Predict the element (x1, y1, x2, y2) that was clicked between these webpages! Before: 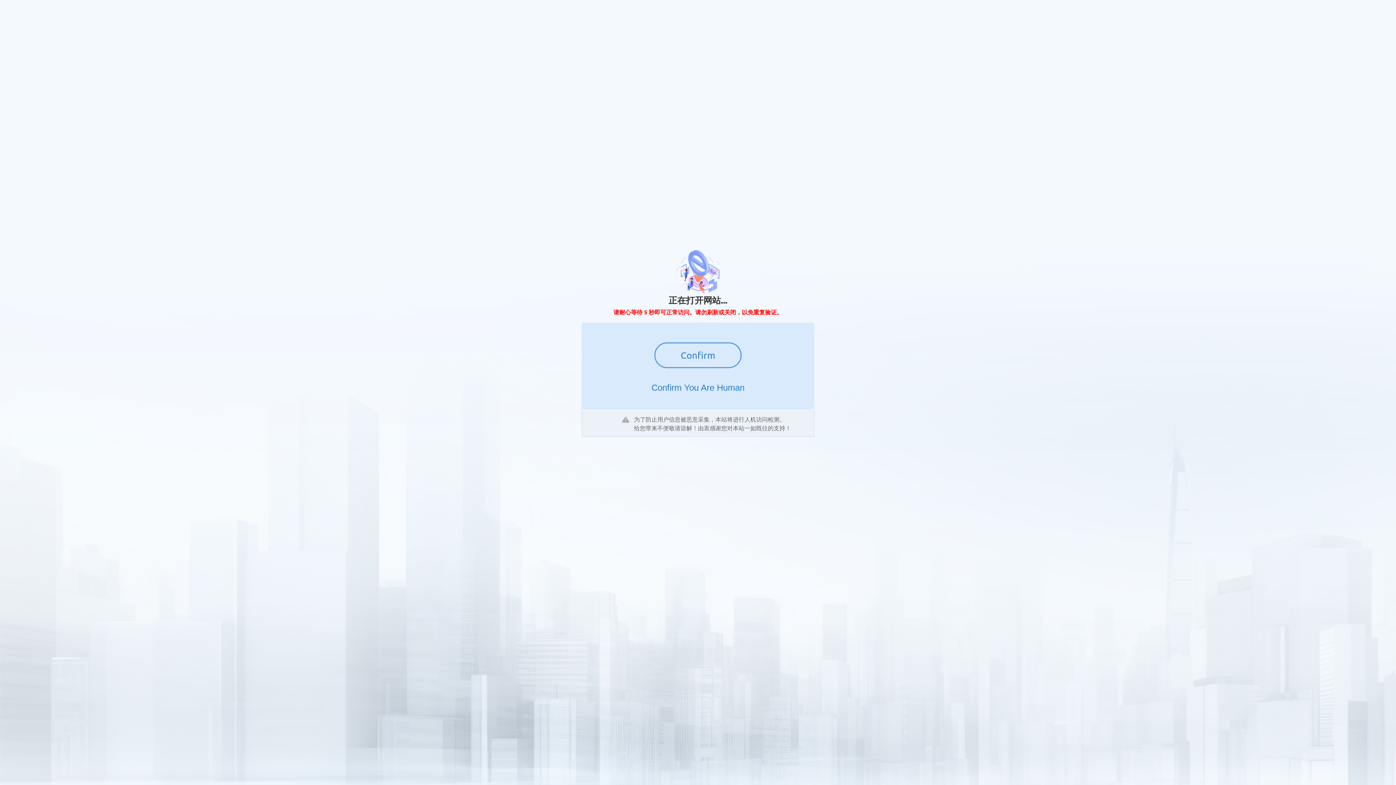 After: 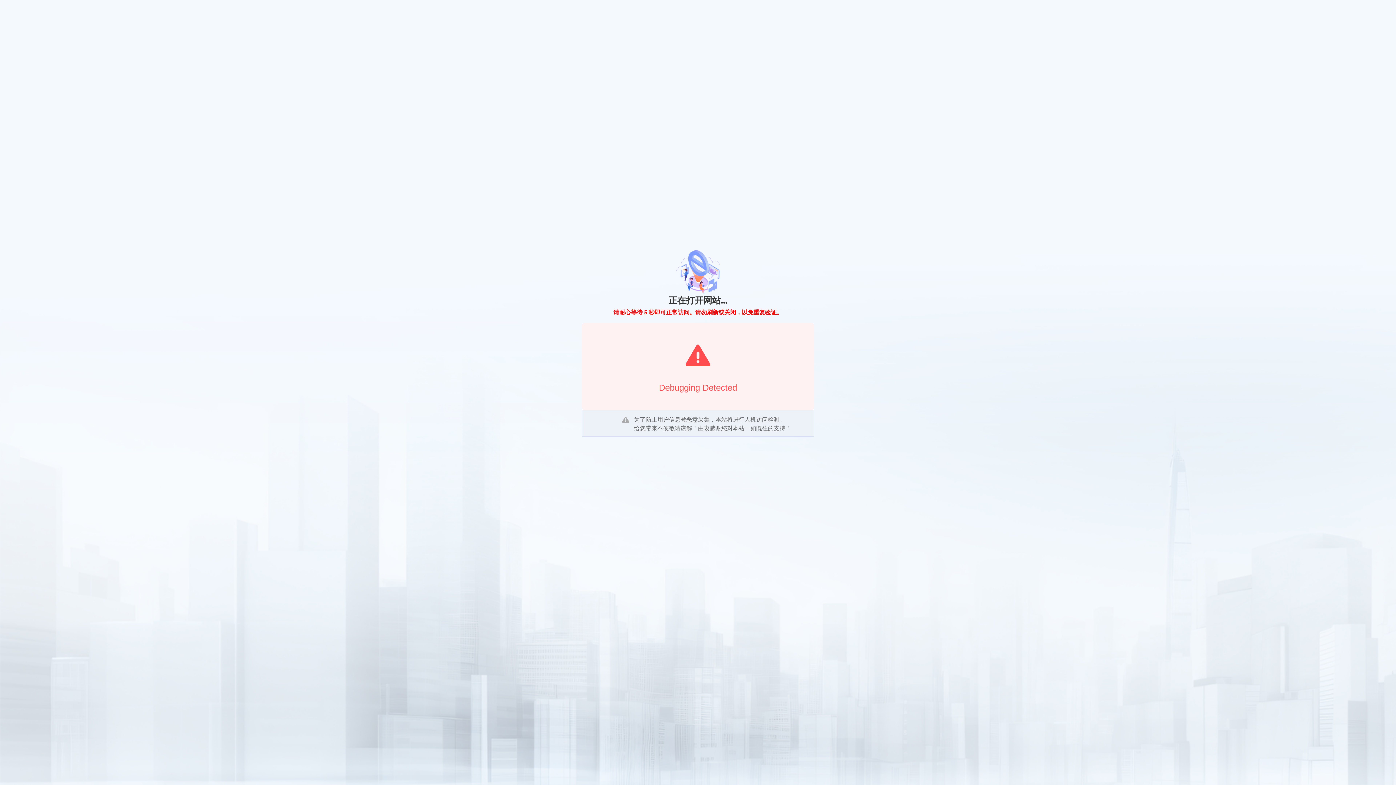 Action: label: Confirm bbox: (654, 342, 741, 368)